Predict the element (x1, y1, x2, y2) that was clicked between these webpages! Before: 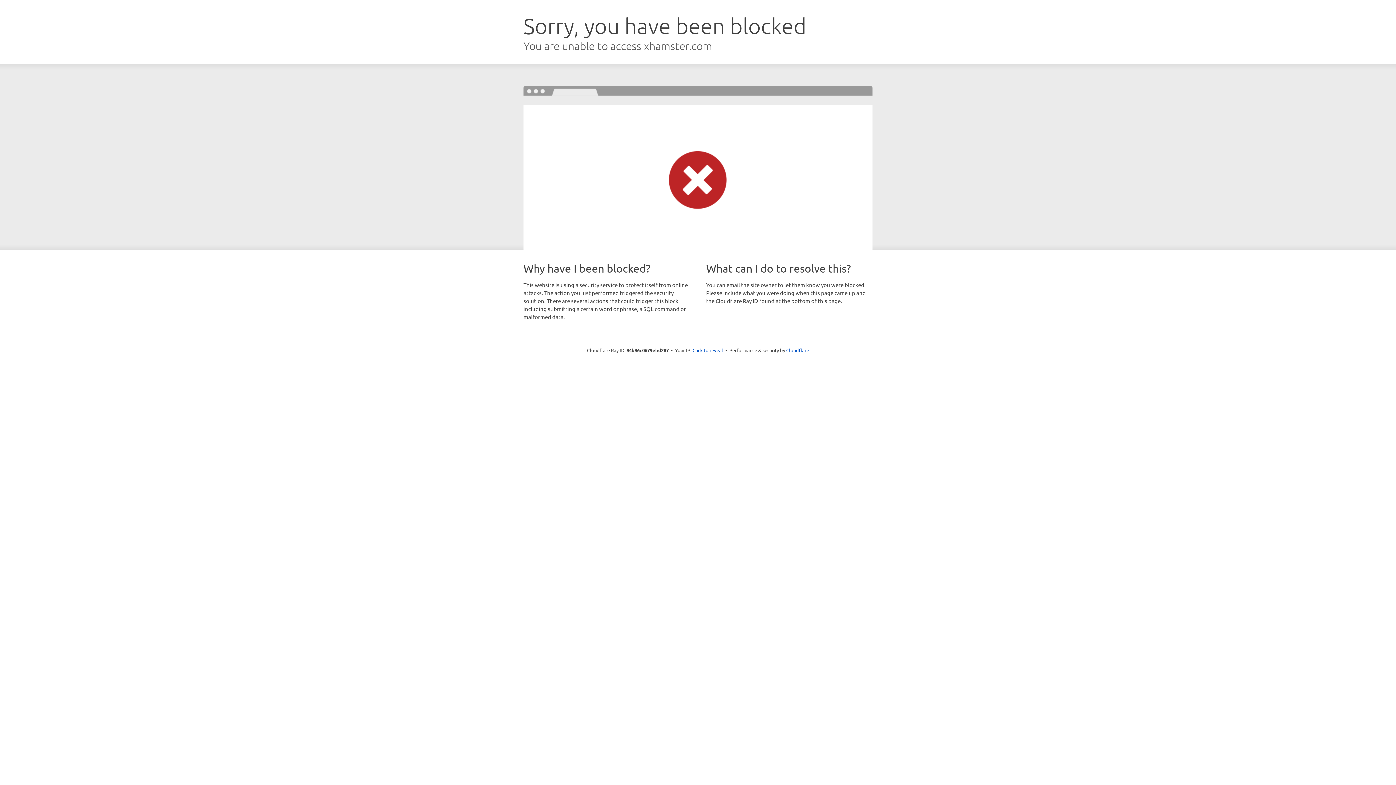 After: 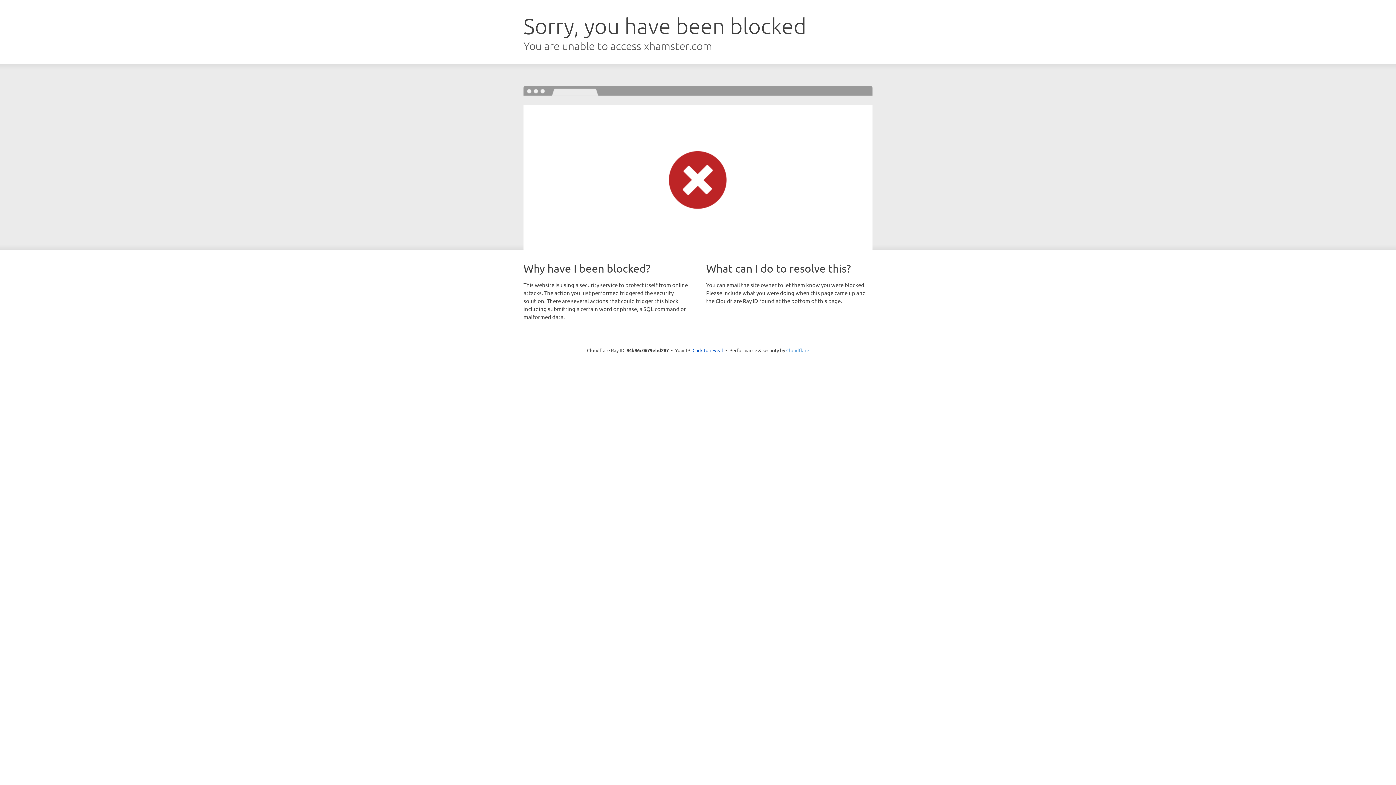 Action: label: Cloudflare bbox: (786, 347, 809, 353)